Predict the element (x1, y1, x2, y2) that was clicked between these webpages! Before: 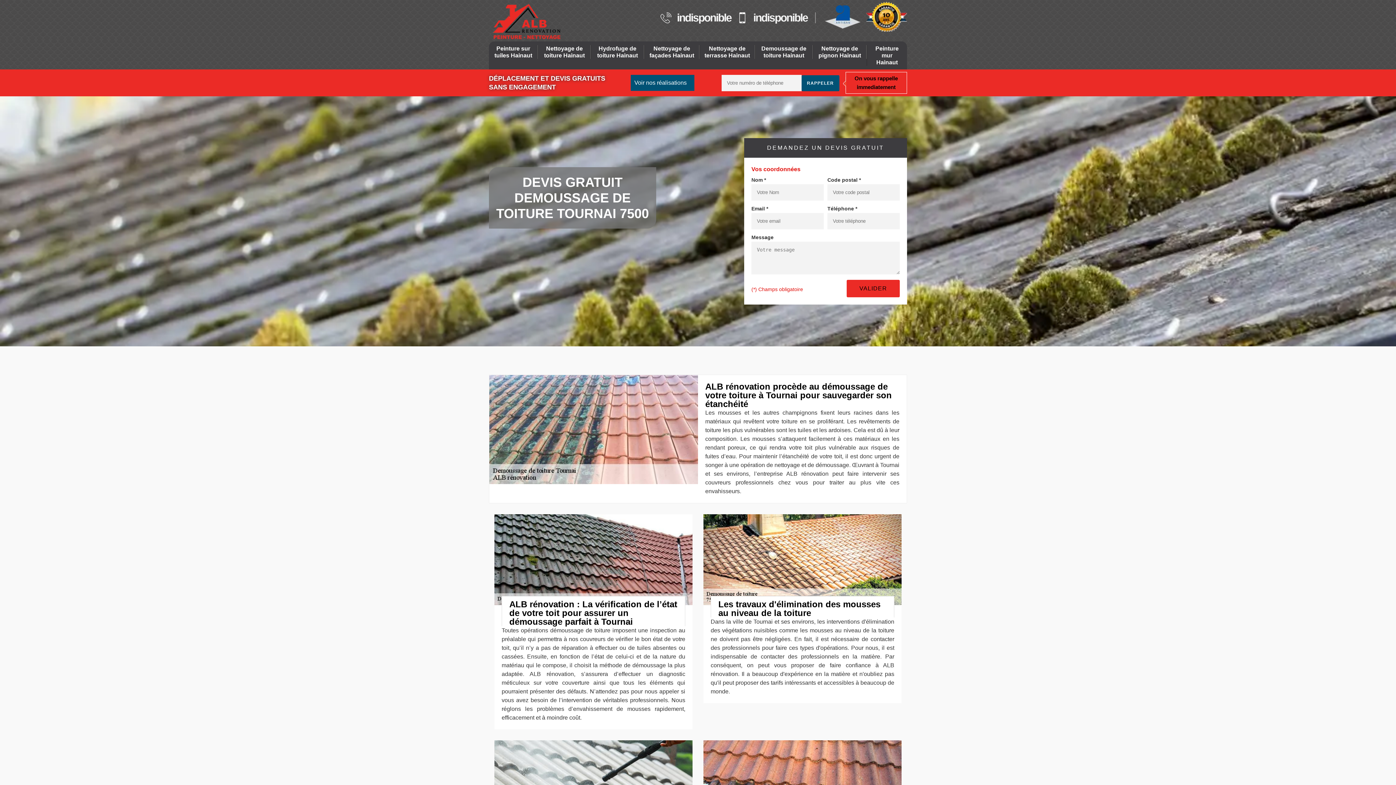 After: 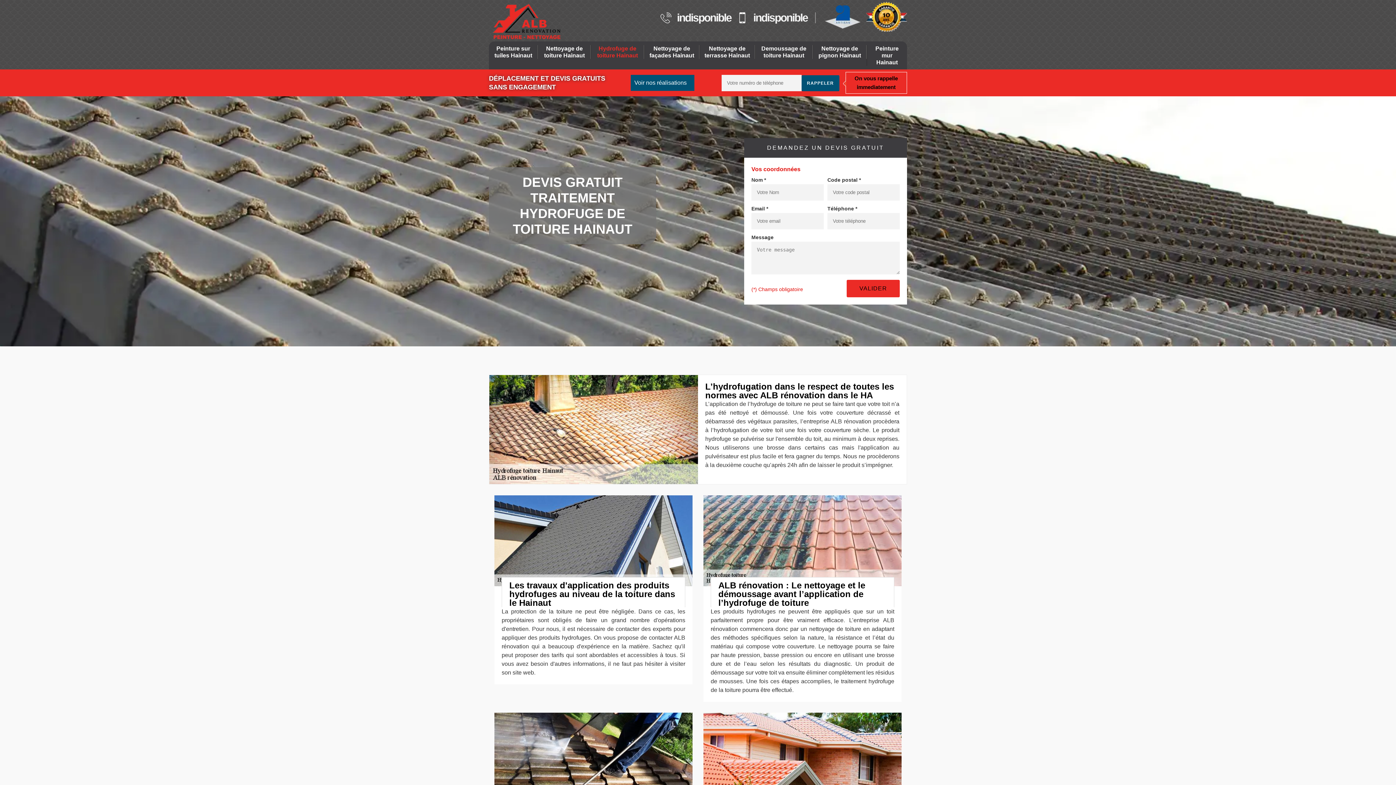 Action: bbox: (590, 45, 644, 58) label: Hydrofuge de toiture Hainaut